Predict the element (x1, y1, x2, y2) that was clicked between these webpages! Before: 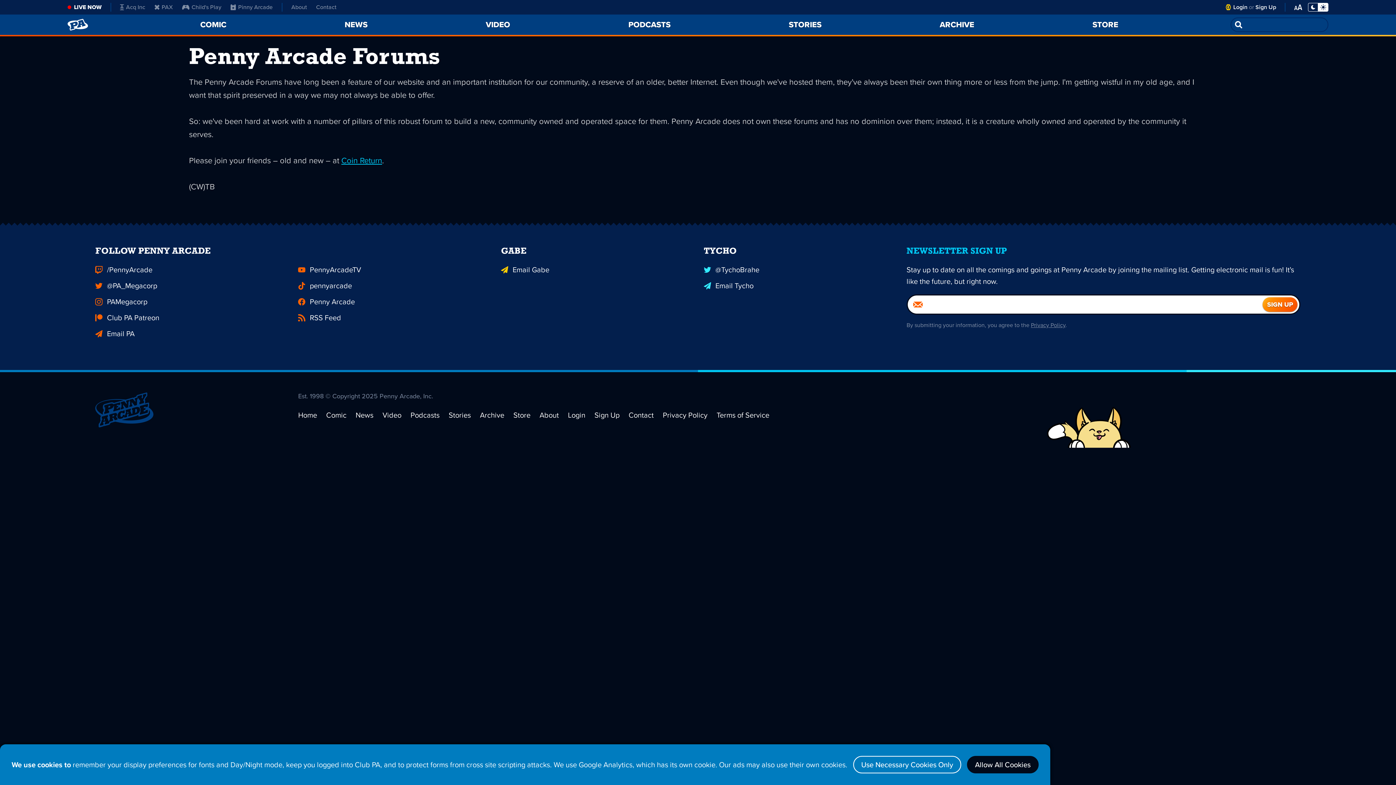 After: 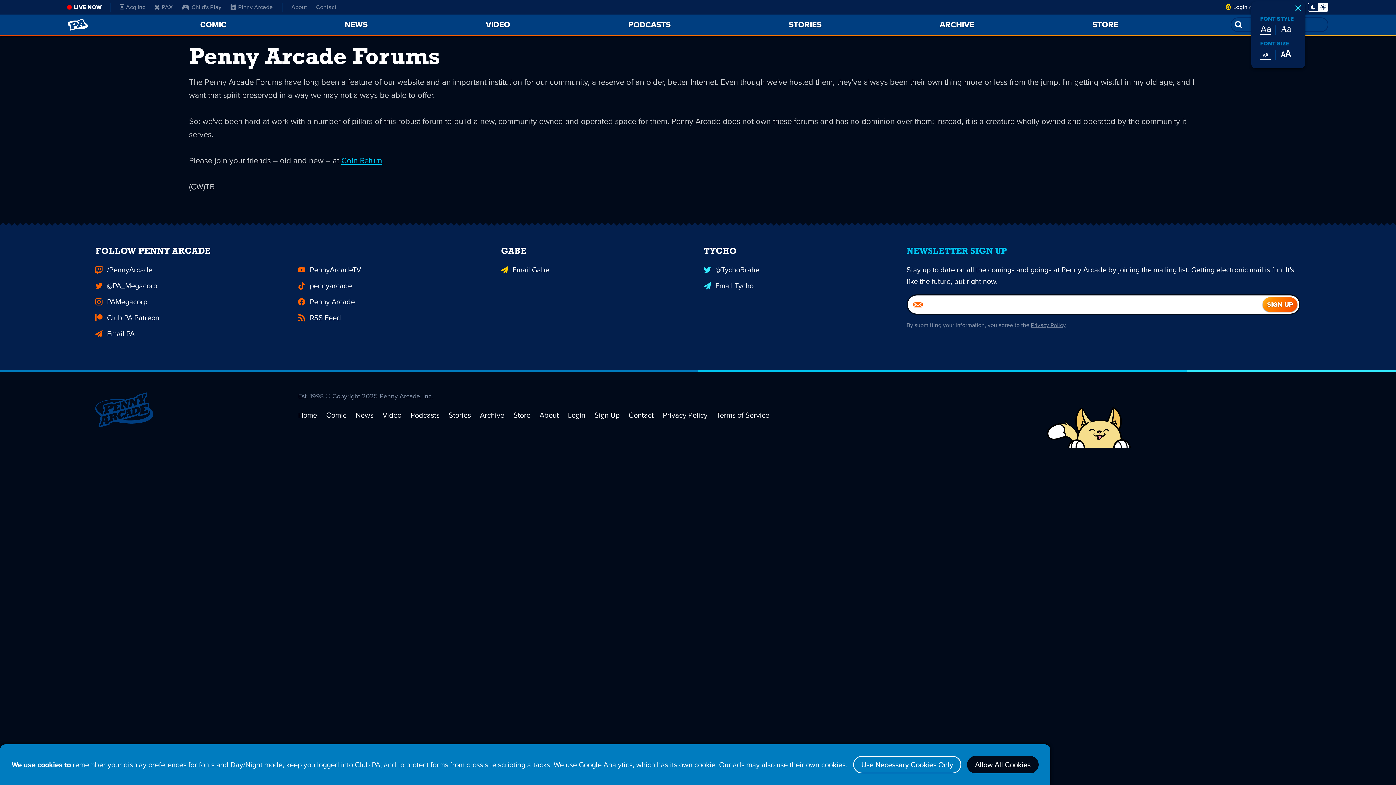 Action: bbox: (1293, 1, 1304, 12) label: Open Font Settings Menu